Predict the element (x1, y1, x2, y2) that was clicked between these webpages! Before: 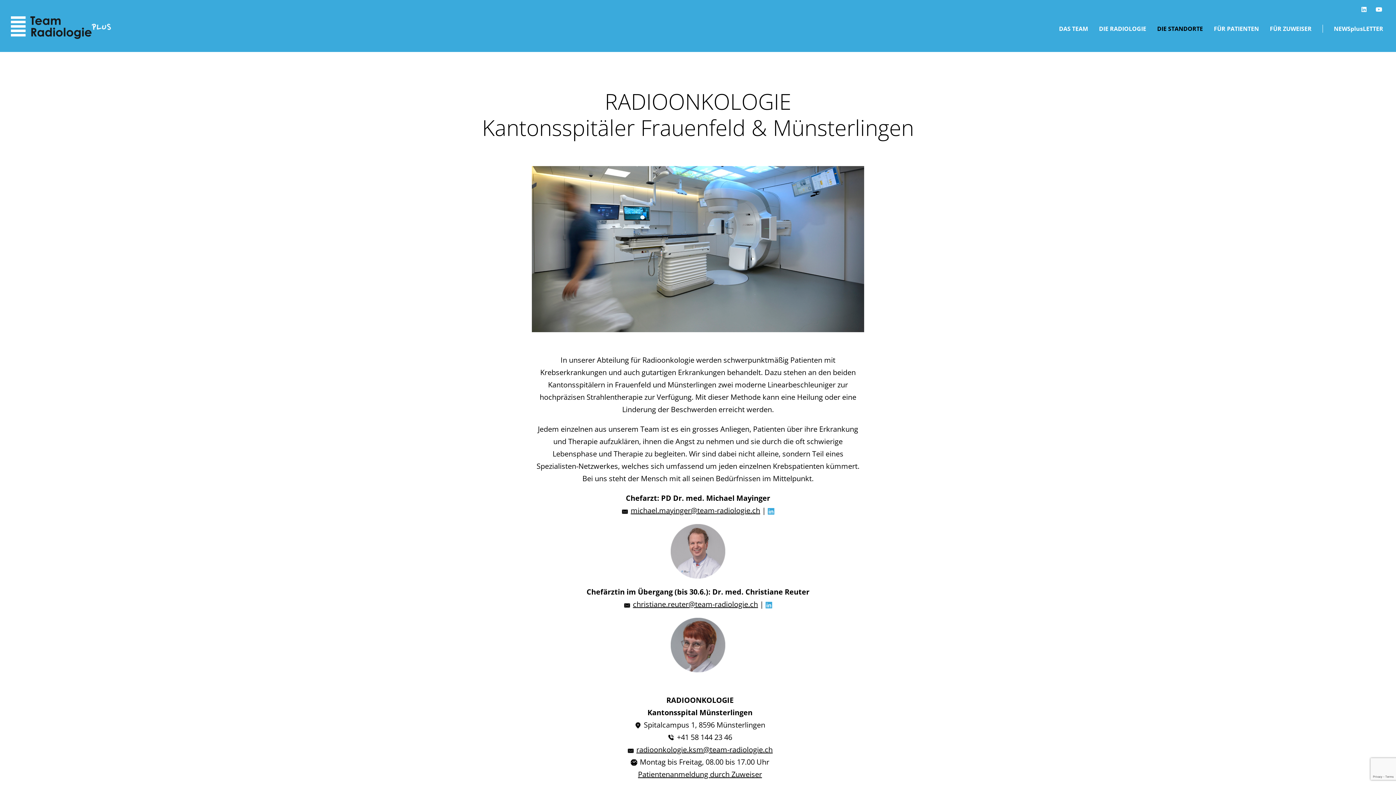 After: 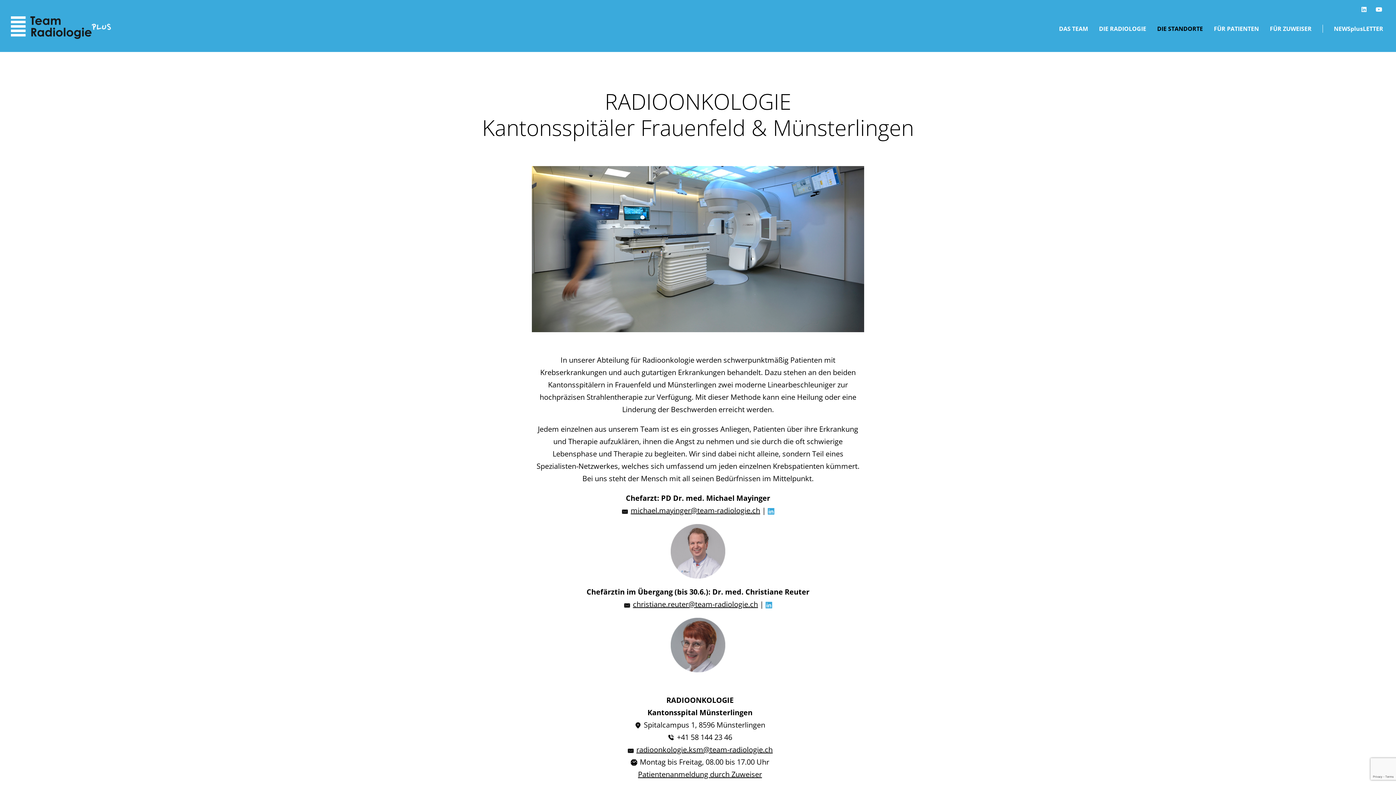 Action: bbox: (668, 732, 732, 742) label: +41 58 144 23 46